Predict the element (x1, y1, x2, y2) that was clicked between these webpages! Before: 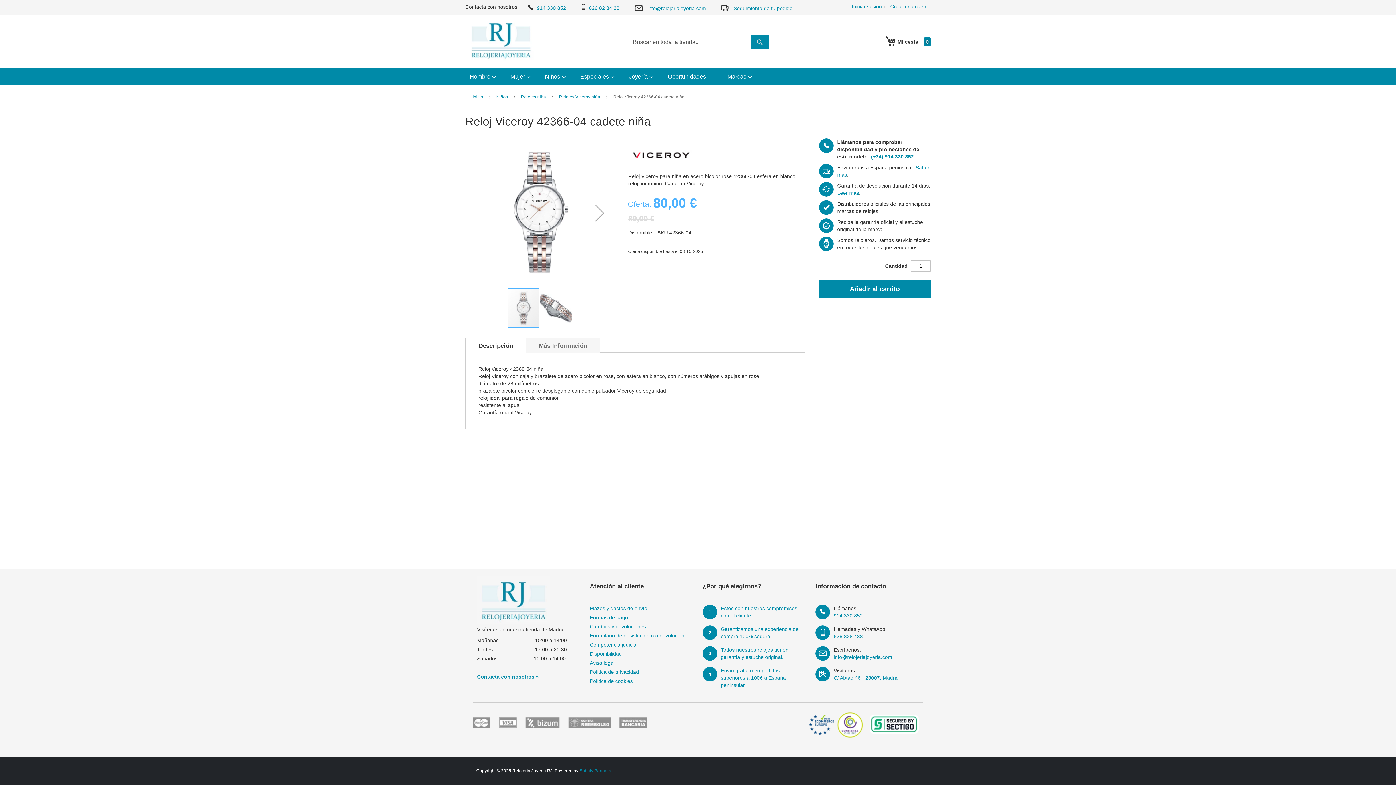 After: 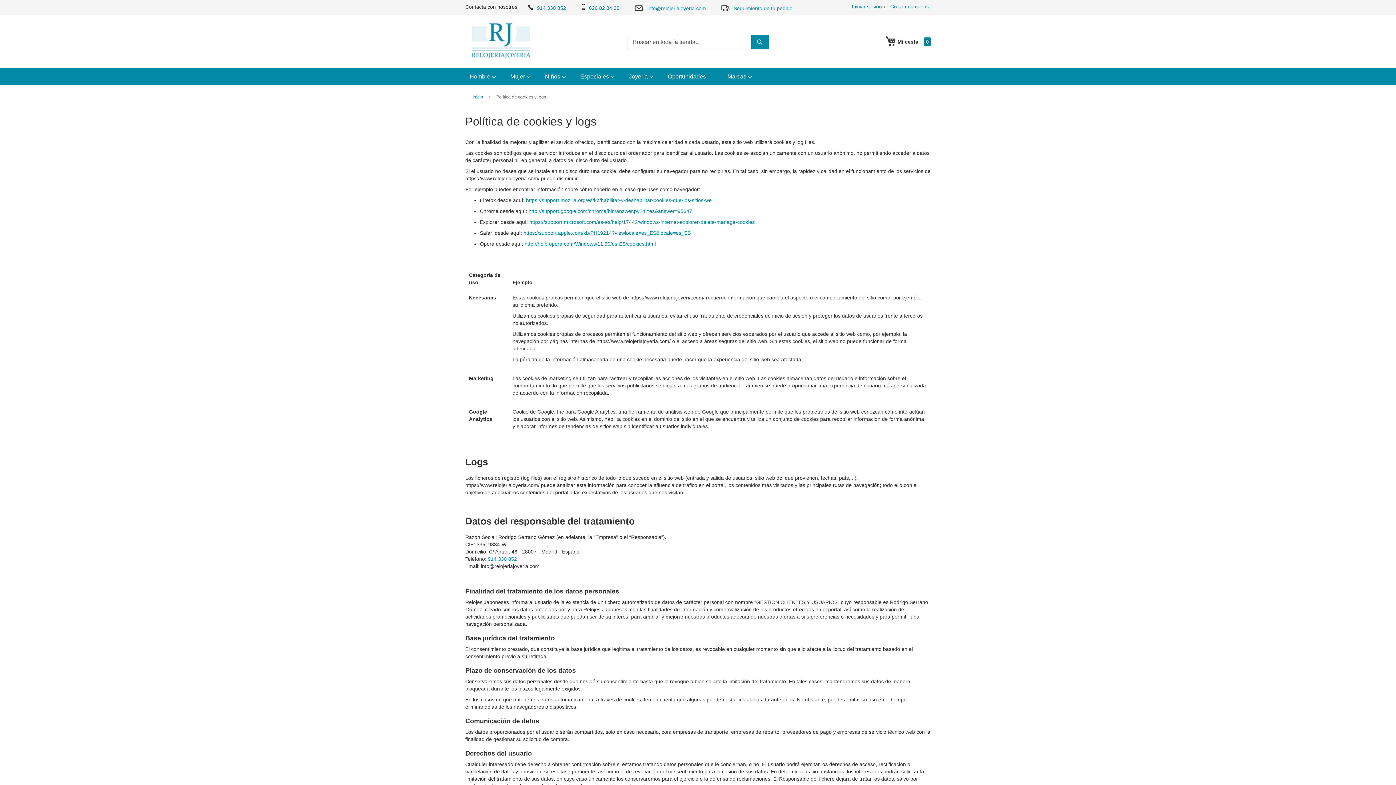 Action: label: Política de cookies bbox: (590, 678, 632, 684)